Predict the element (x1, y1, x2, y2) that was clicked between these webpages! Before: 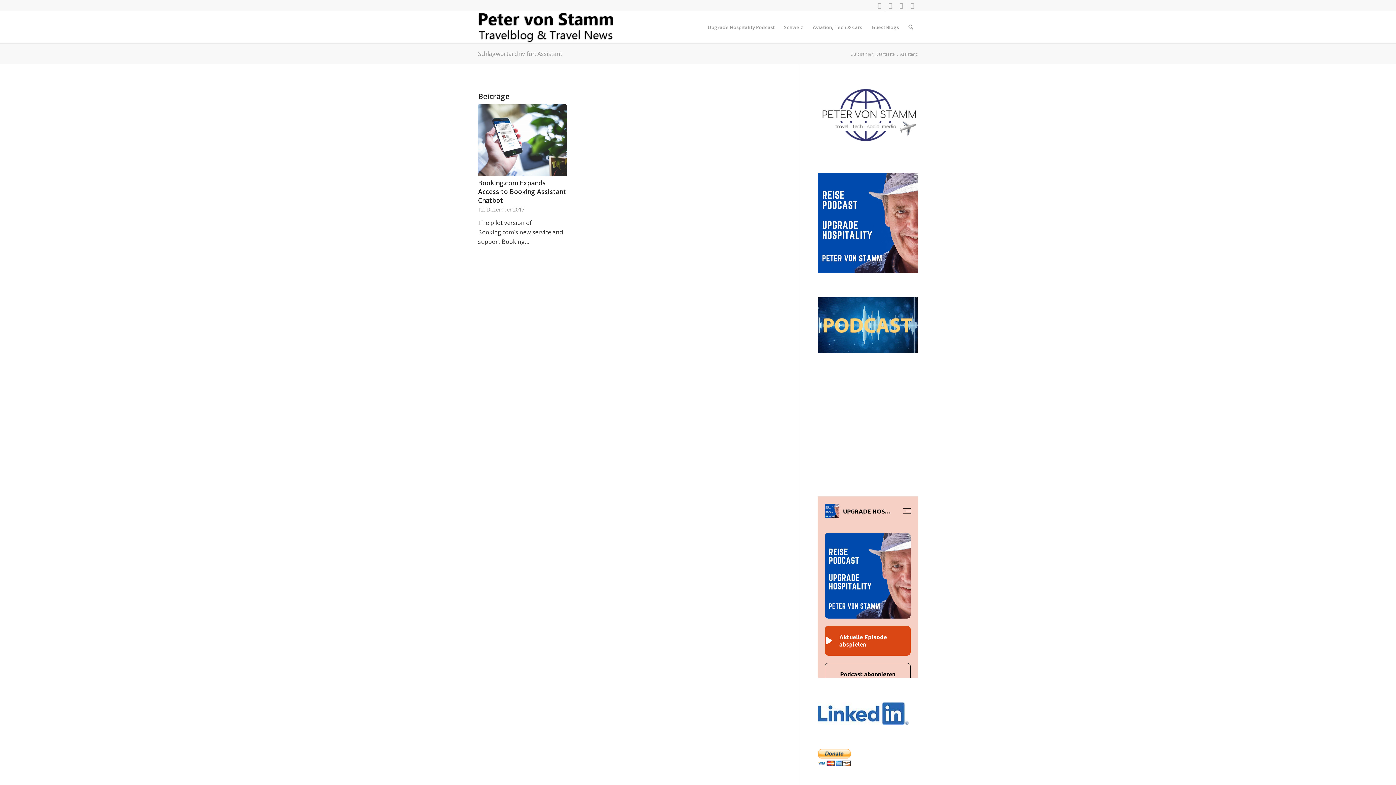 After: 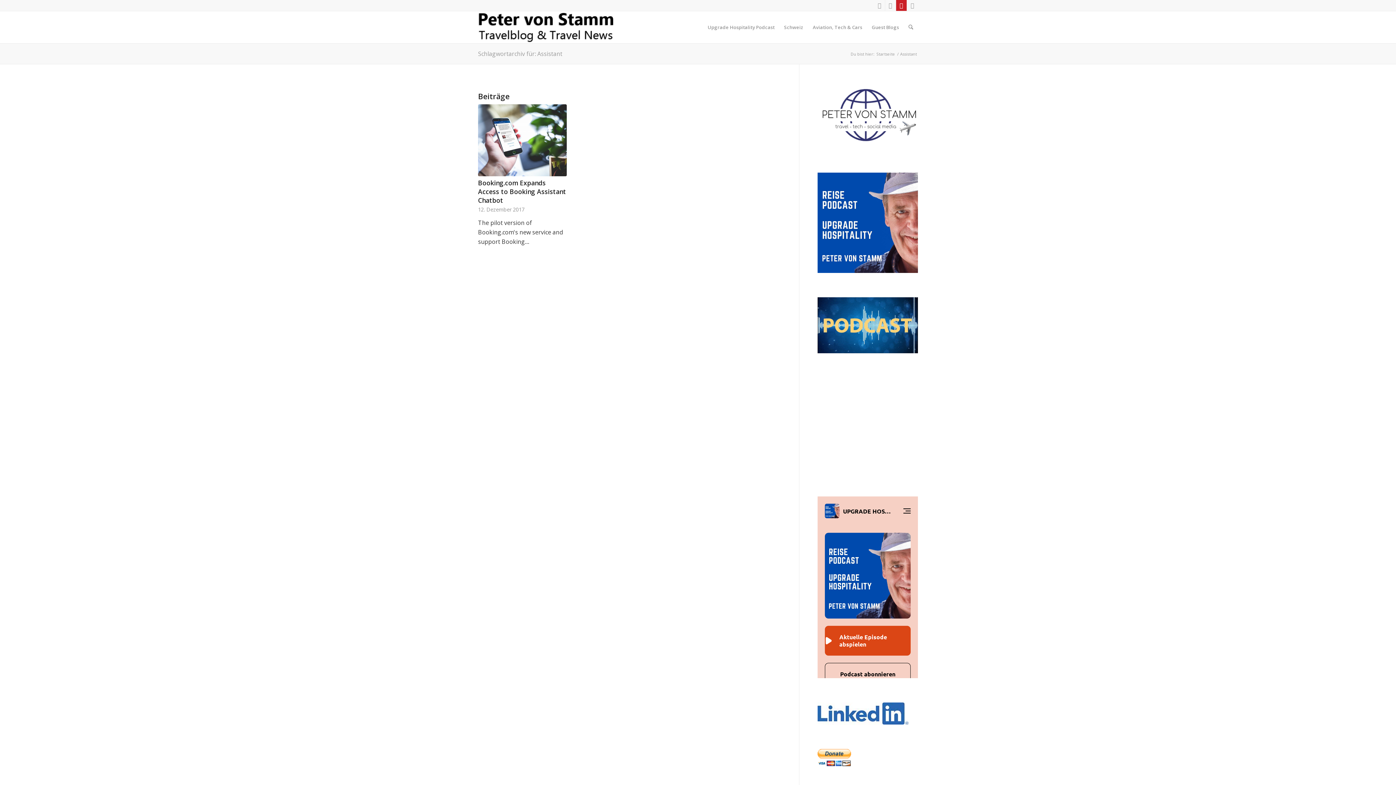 Action: bbox: (896, 0, 906, 10) label: Link zu Pinterest